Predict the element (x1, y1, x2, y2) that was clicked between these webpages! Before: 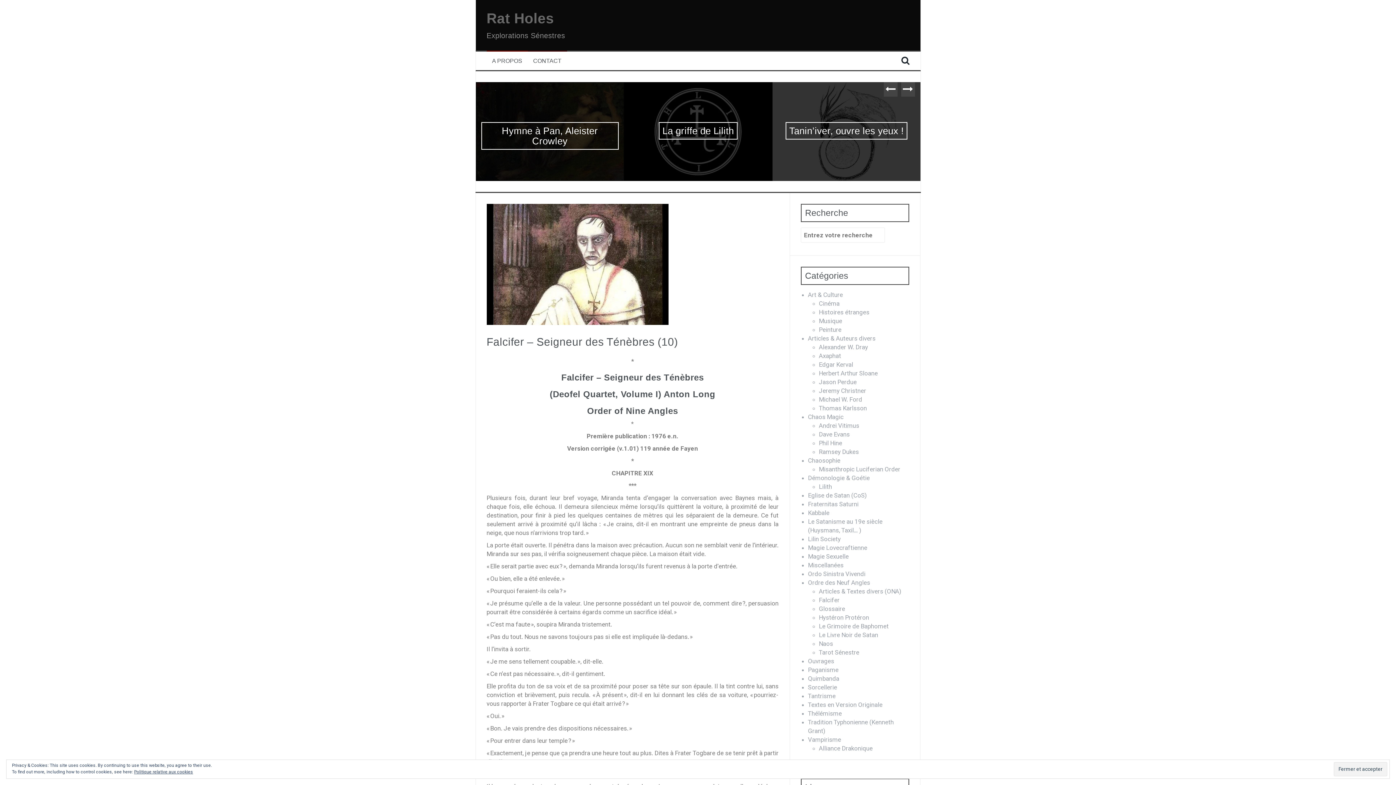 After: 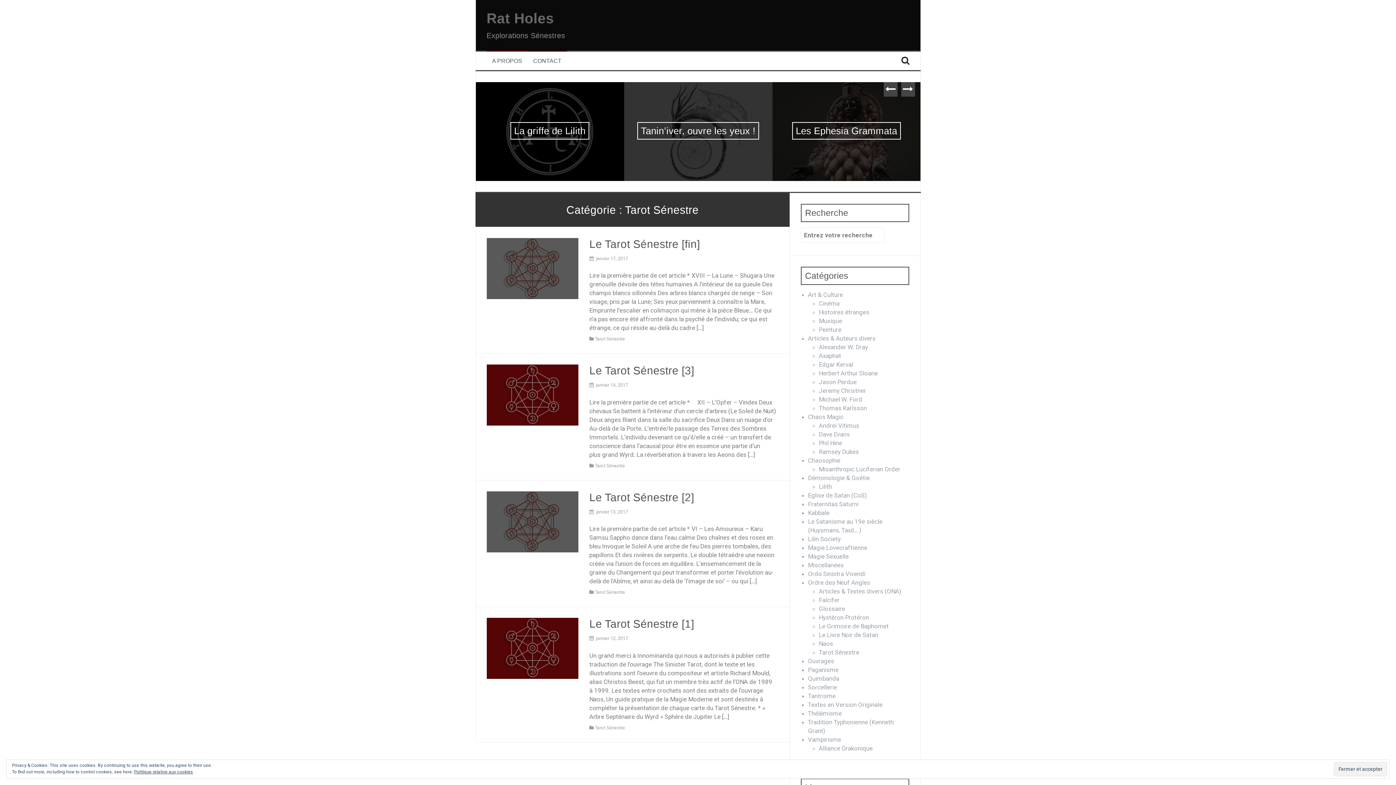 Action: label: Tarot Sénestre bbox: (819, 648, 859, 656)